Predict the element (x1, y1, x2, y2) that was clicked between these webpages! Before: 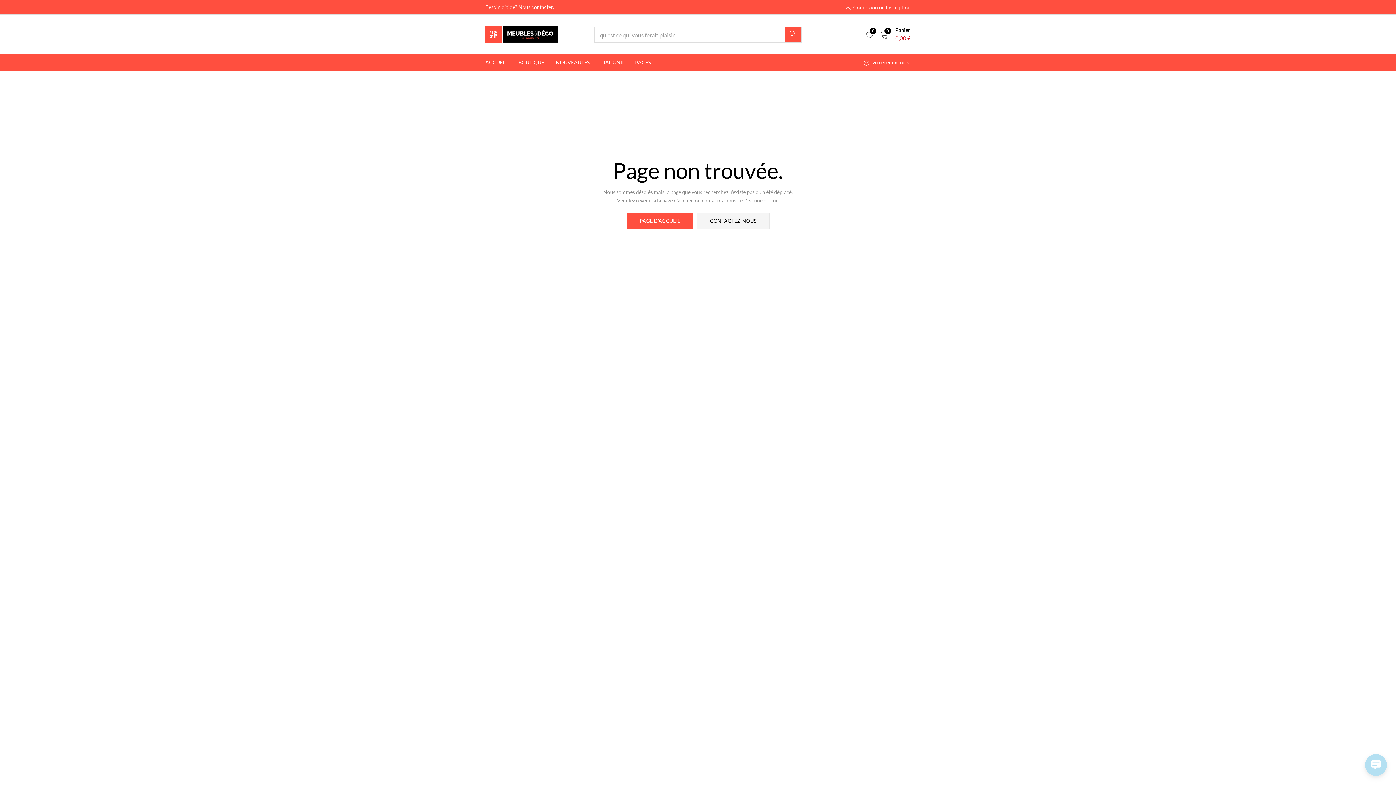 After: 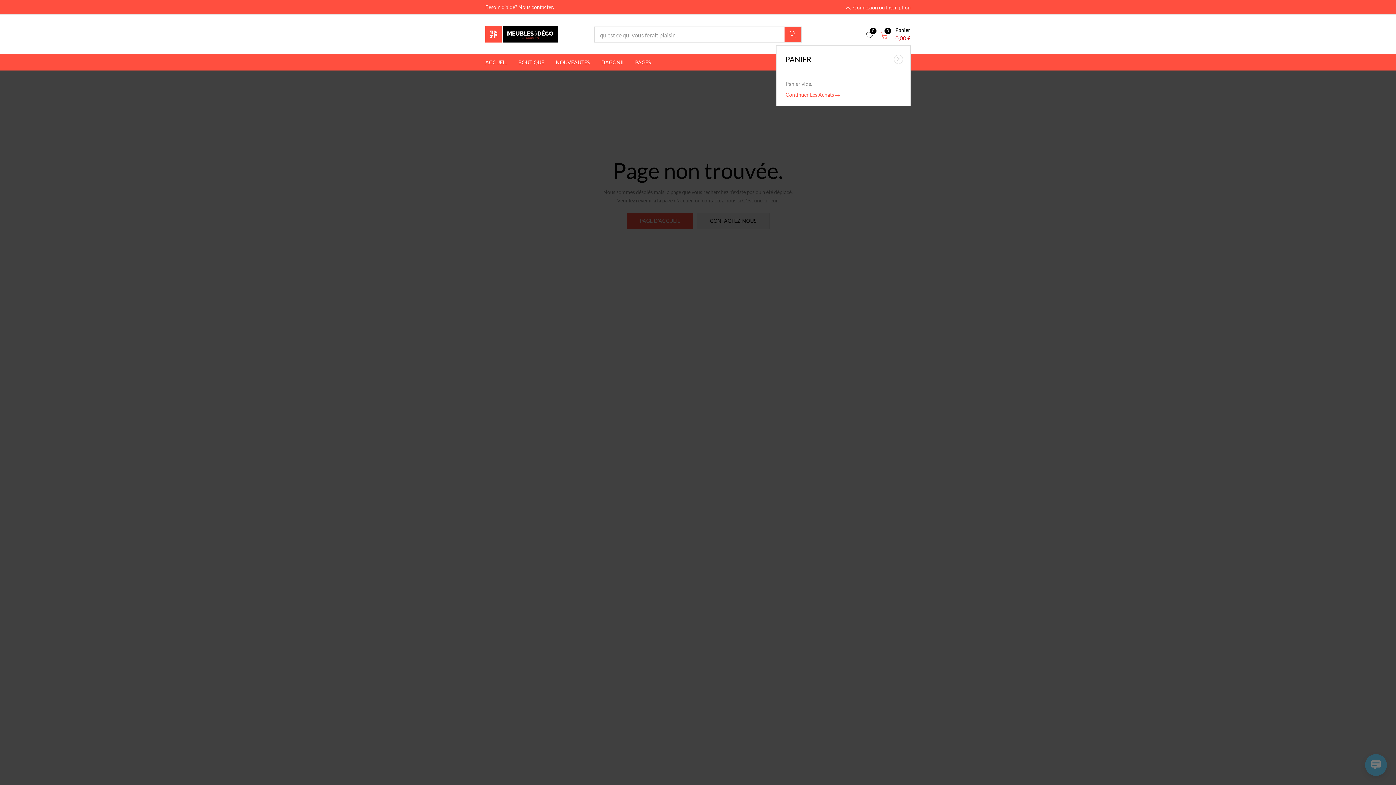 Action: bbox: (880, 26, 910, 42) label: 0
 
Panier
0,00 €